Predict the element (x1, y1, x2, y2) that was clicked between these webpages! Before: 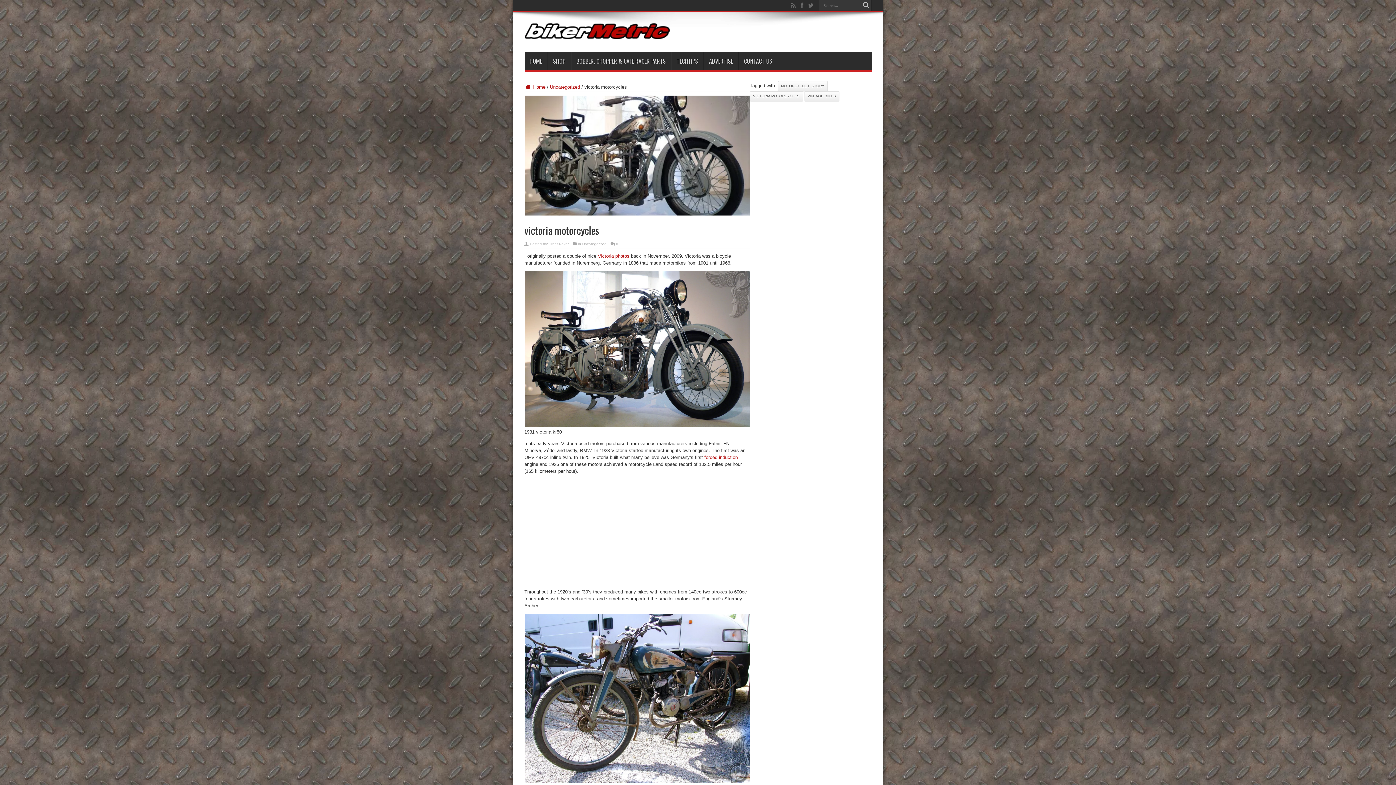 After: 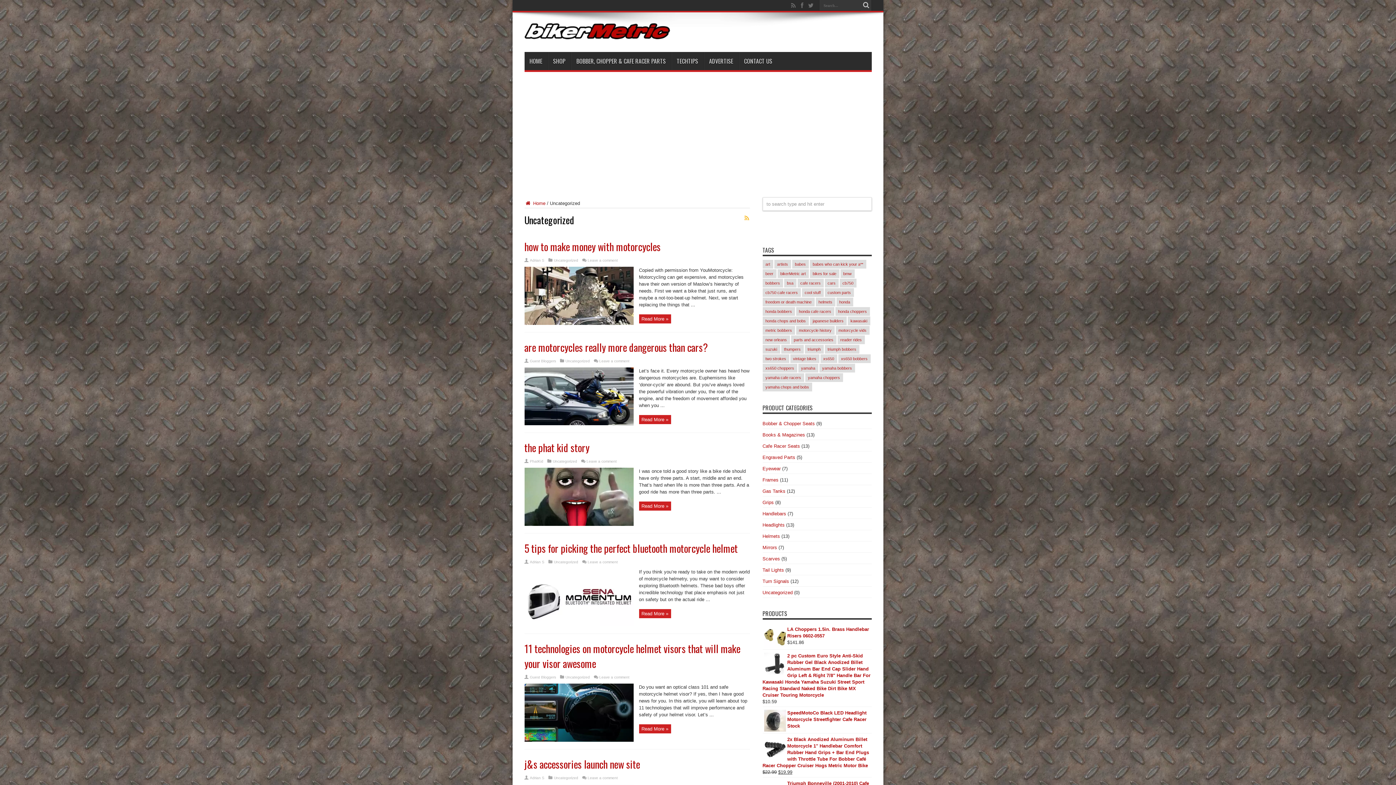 Action: label: Uncategorized bbox: (582, 242, 606, 246)